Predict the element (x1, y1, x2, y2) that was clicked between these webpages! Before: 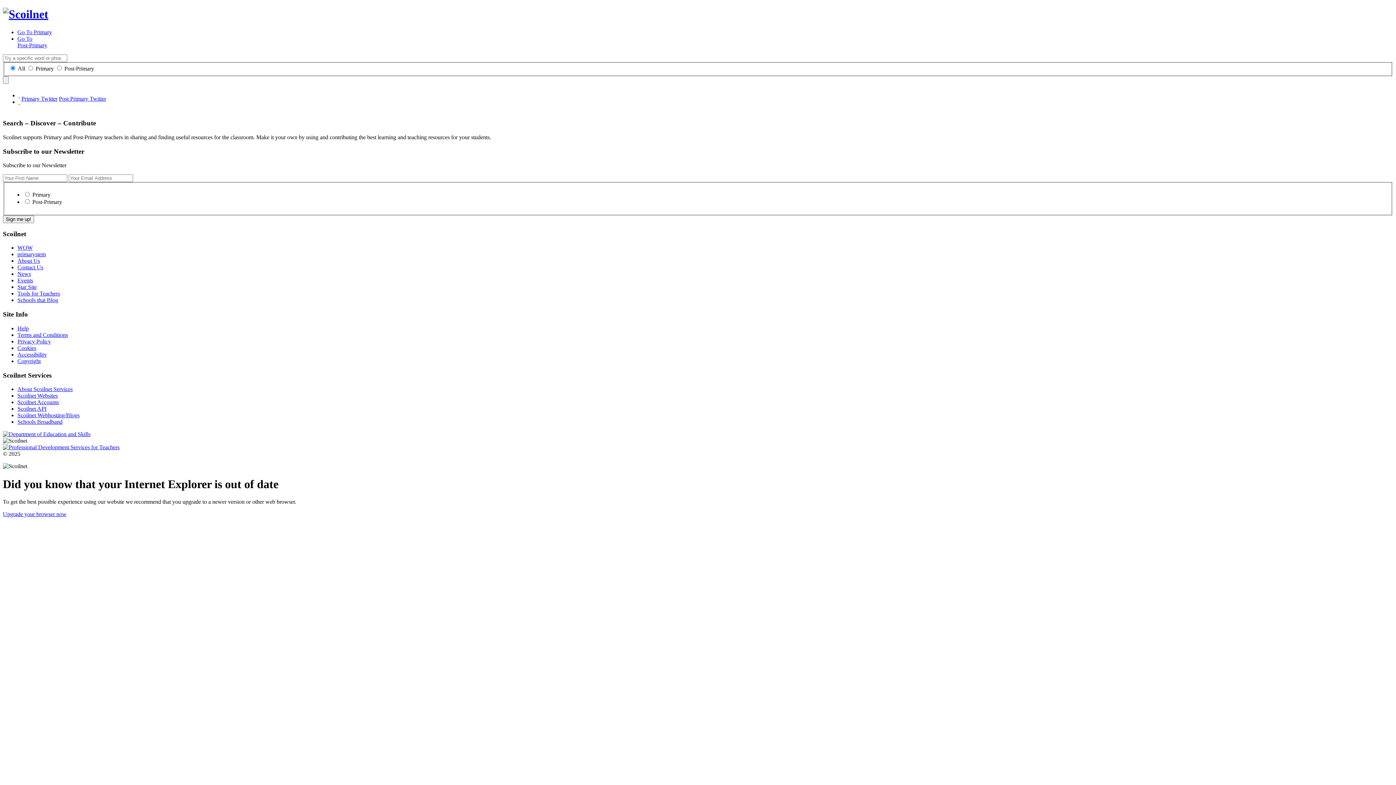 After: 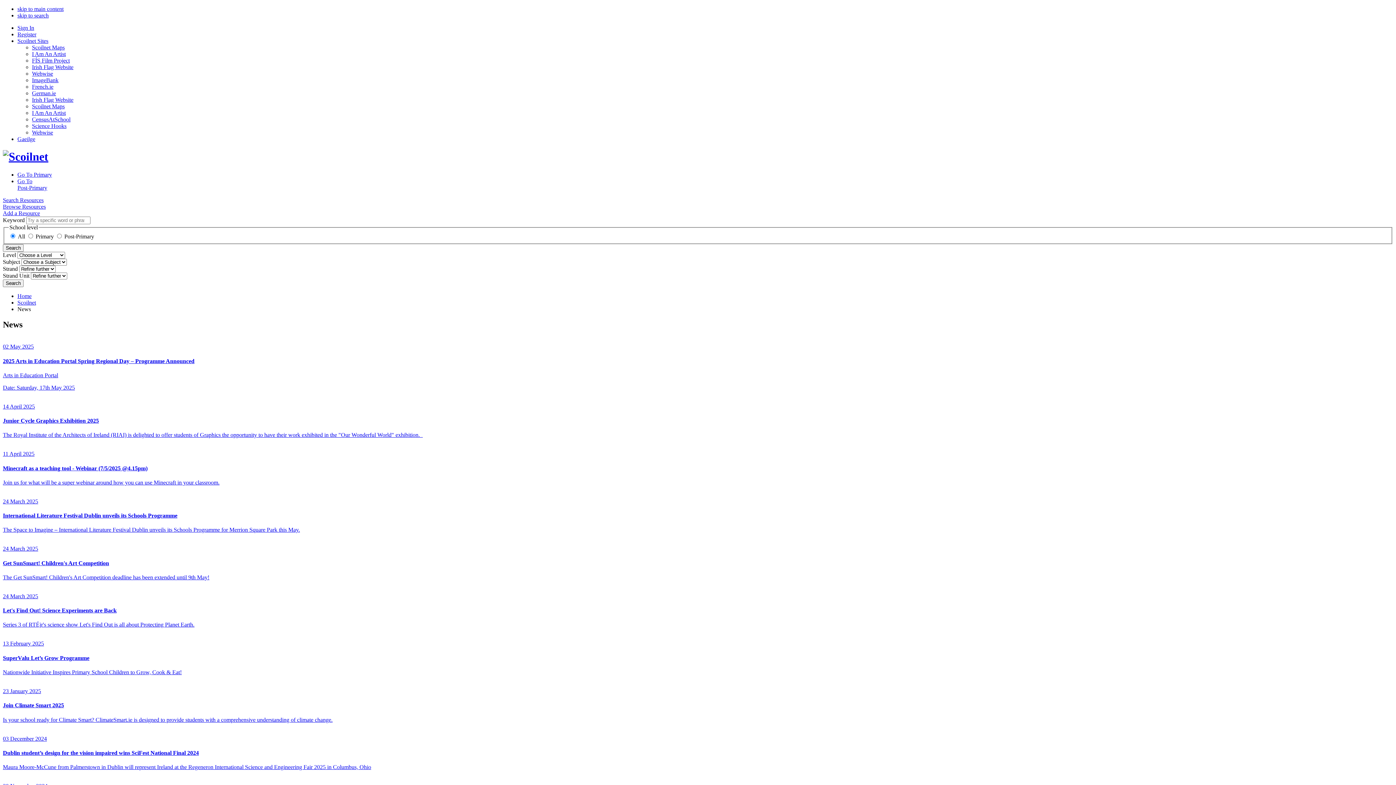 Action: label: News bbox: (17, 271, 30, 277)